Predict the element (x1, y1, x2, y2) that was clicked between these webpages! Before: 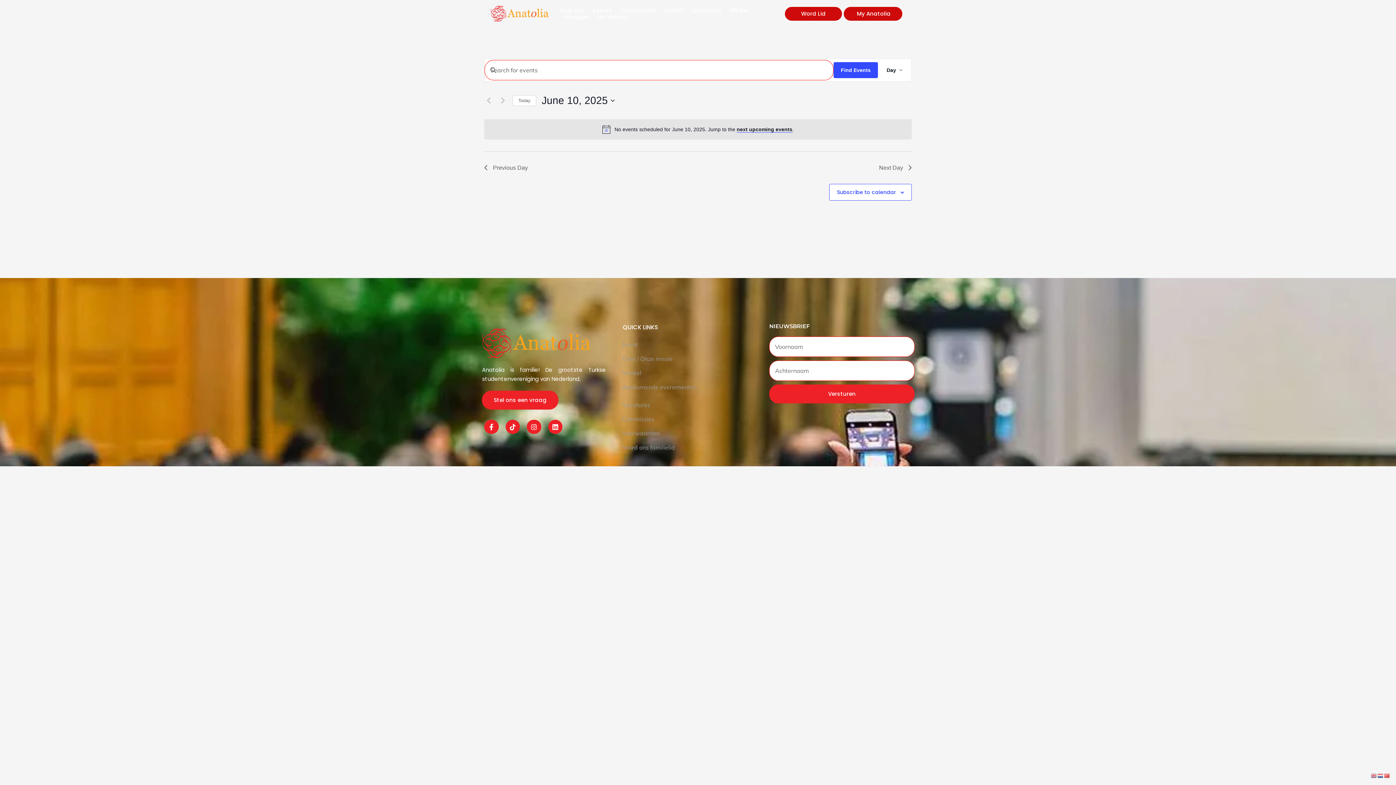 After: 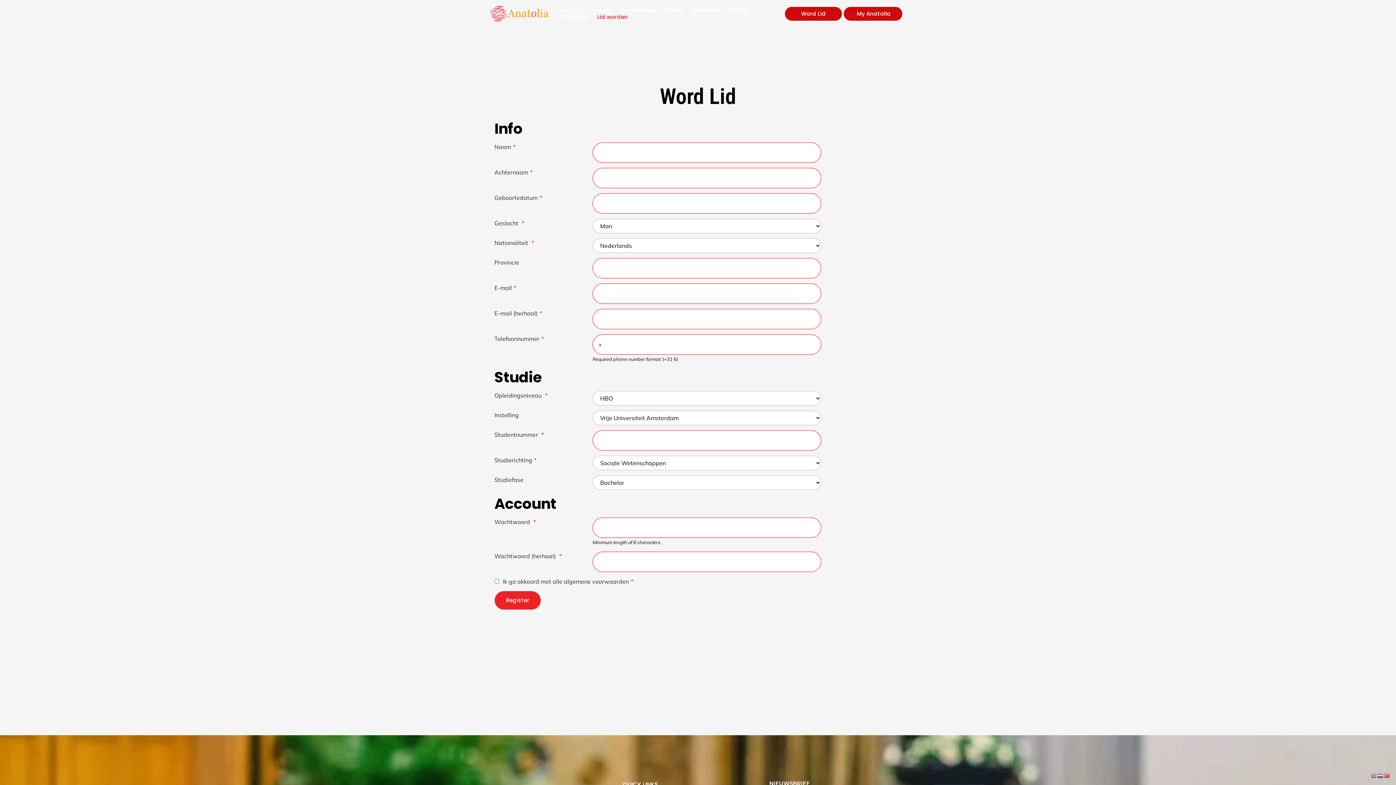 Action: bbox: (801, 7, 826, 20) label: Word Lid